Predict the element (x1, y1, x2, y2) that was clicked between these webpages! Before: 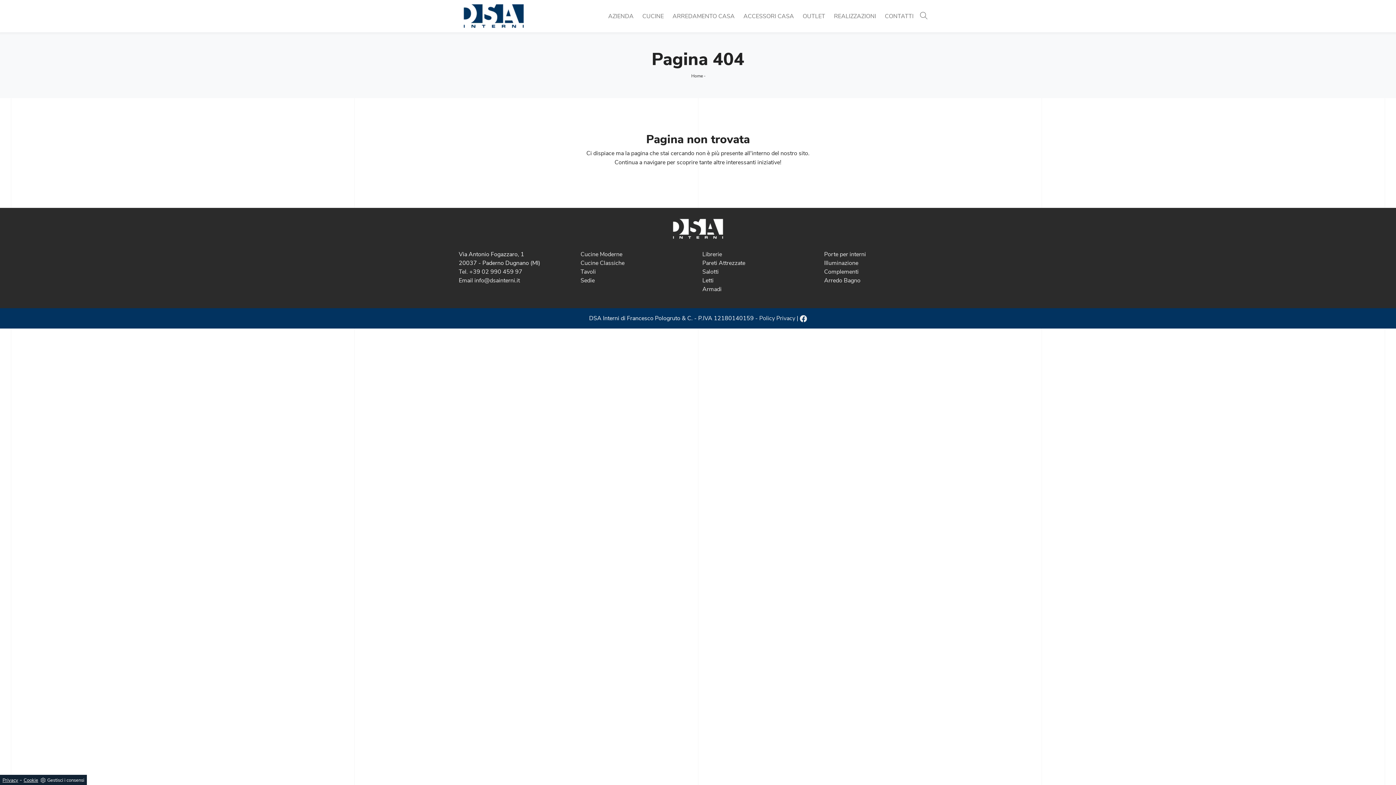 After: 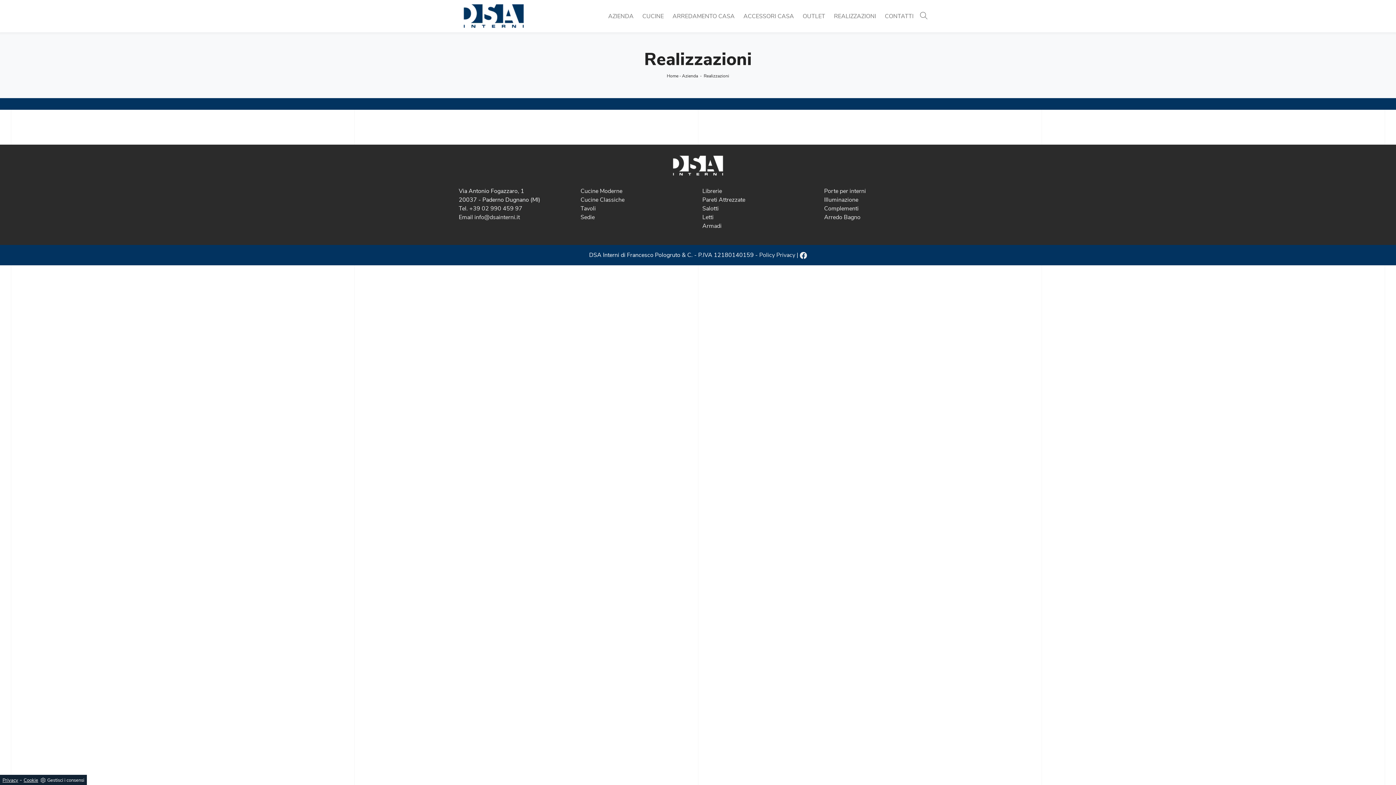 Action: label: REALIZZAZIONI bbox: (829, 8, 880, 23)